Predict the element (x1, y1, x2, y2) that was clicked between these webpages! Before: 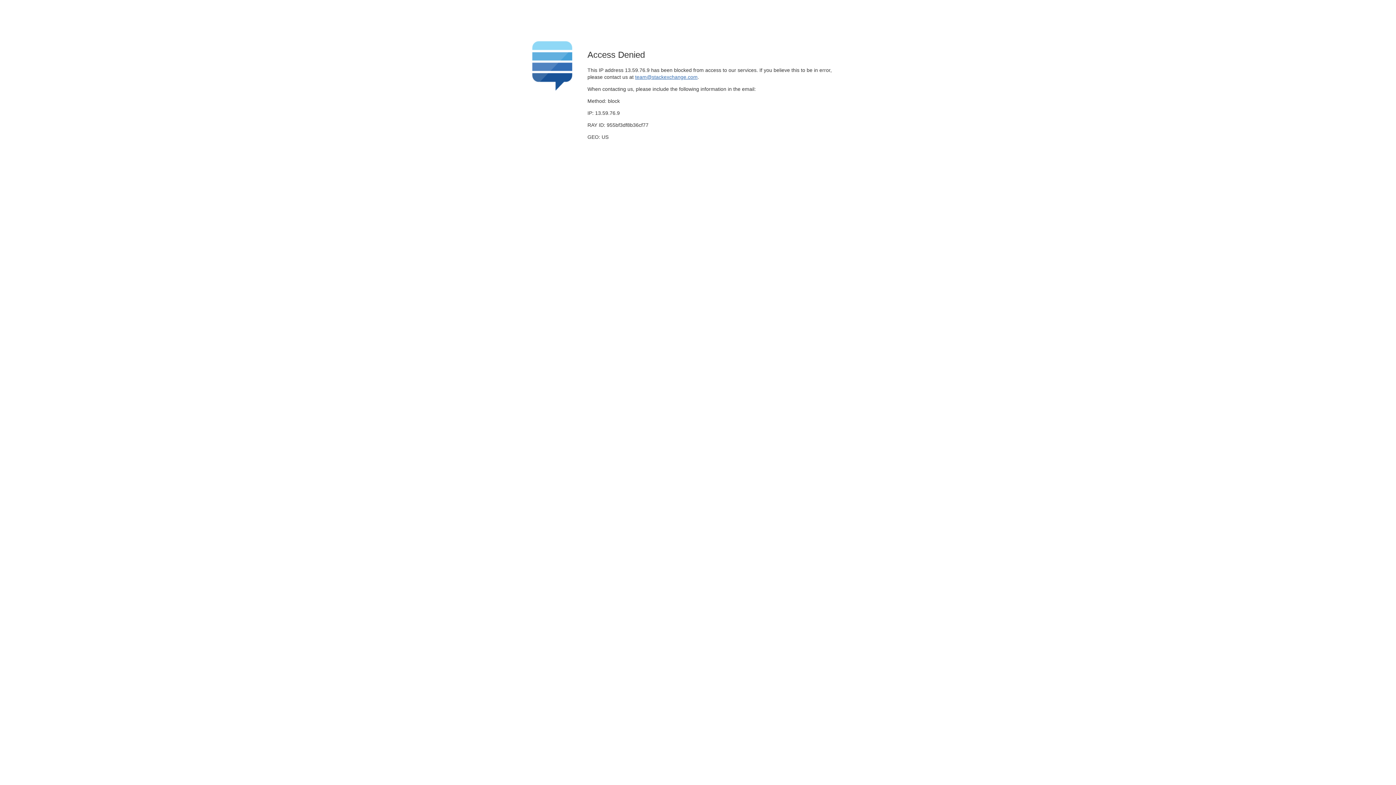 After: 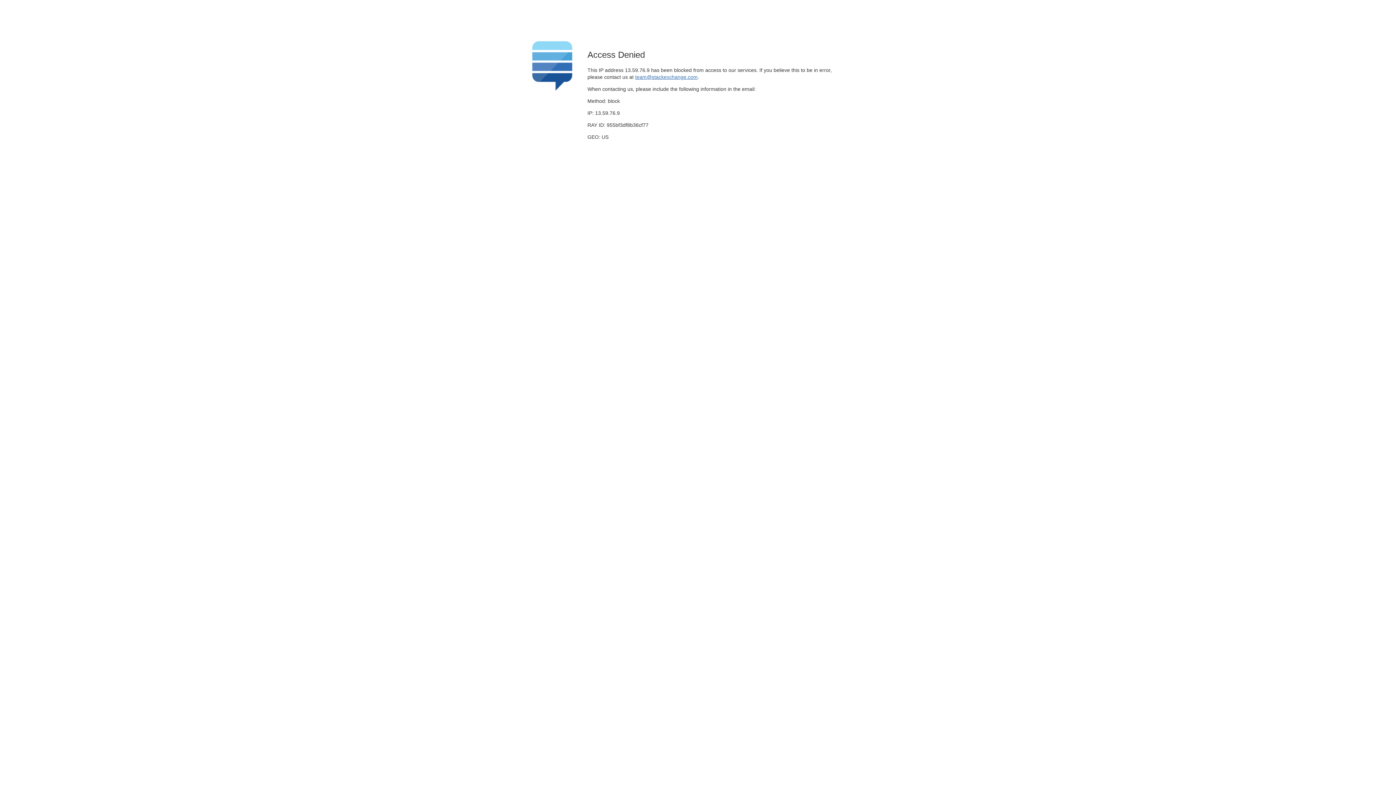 Action: label: team@stackexchange.com bbox: (635, 74, 697, 79)